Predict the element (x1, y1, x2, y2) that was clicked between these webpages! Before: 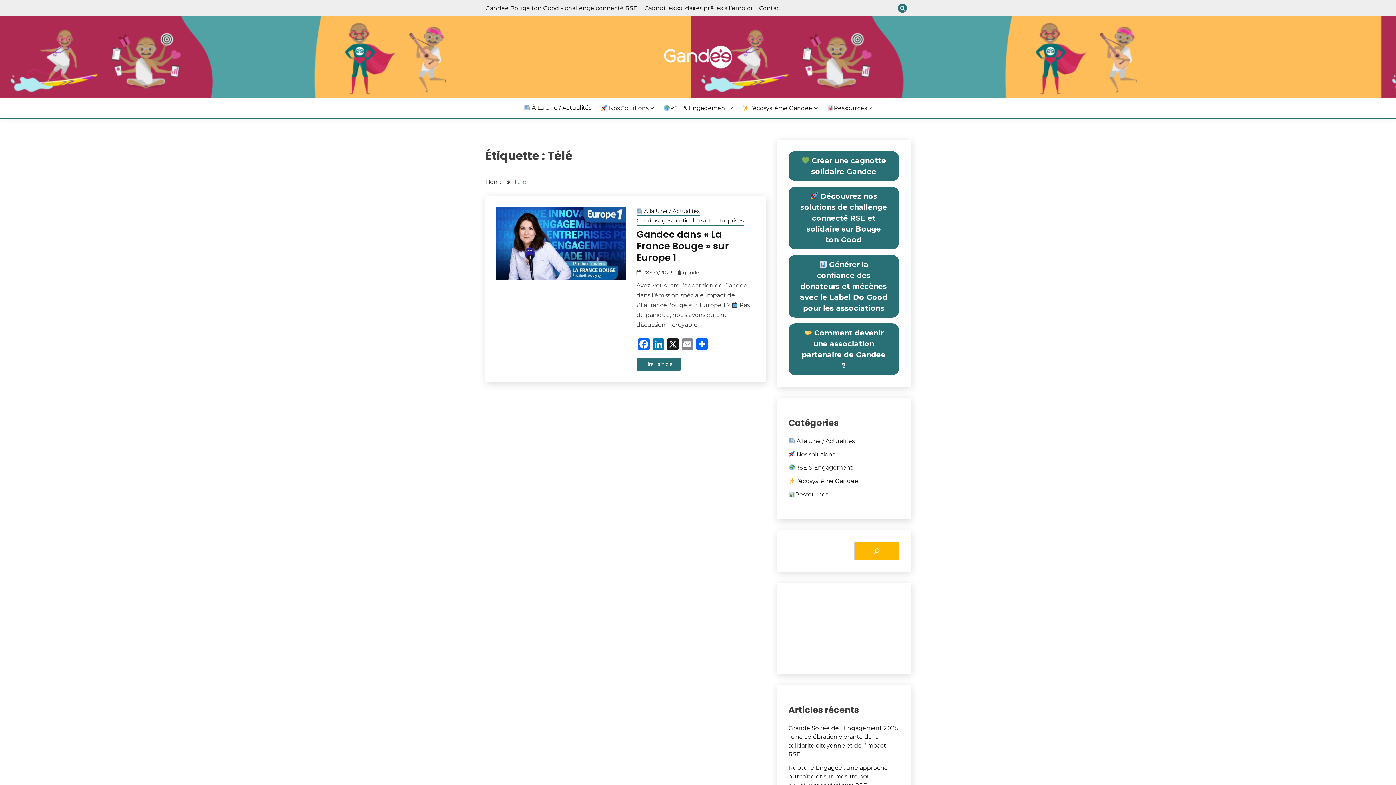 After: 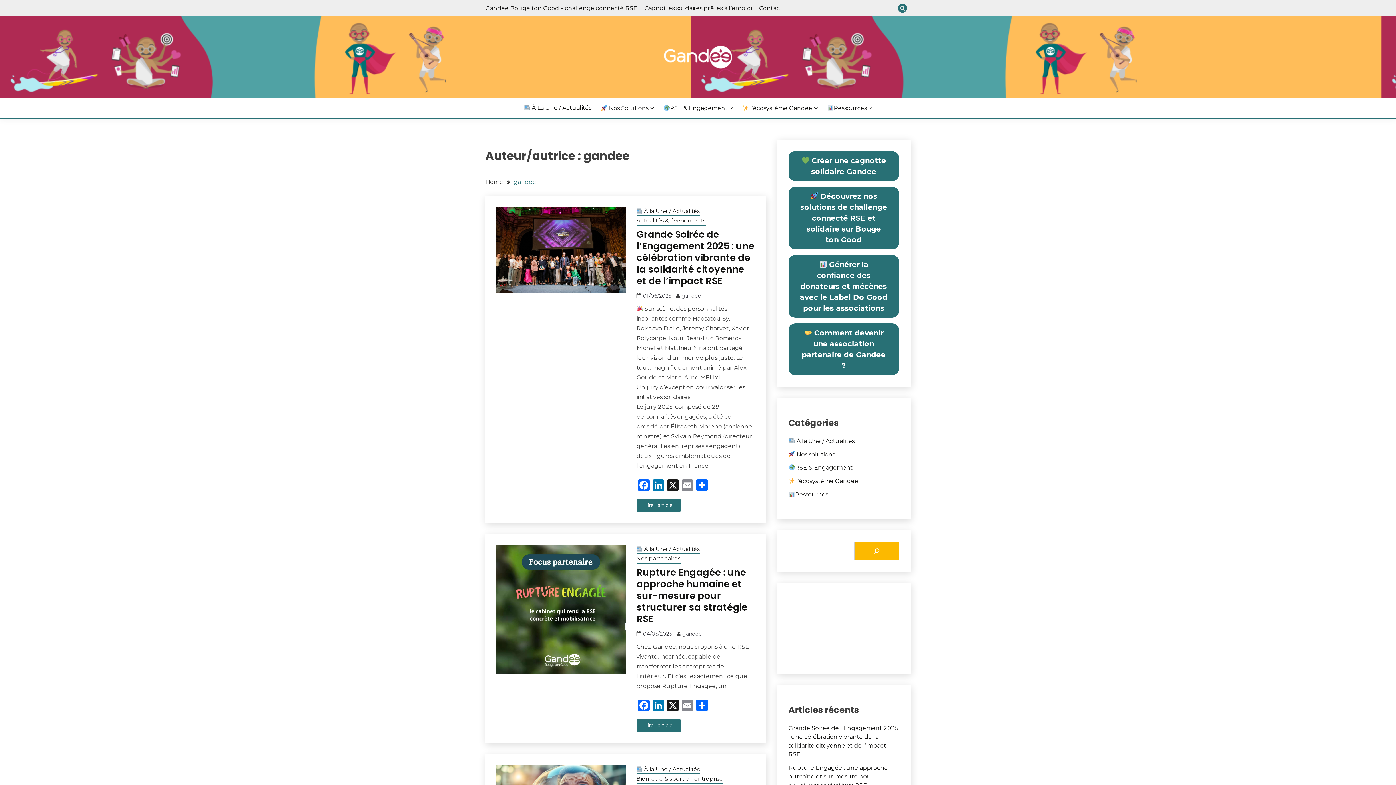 Action: bbox: (683, 269, 702, 276) label: gandee